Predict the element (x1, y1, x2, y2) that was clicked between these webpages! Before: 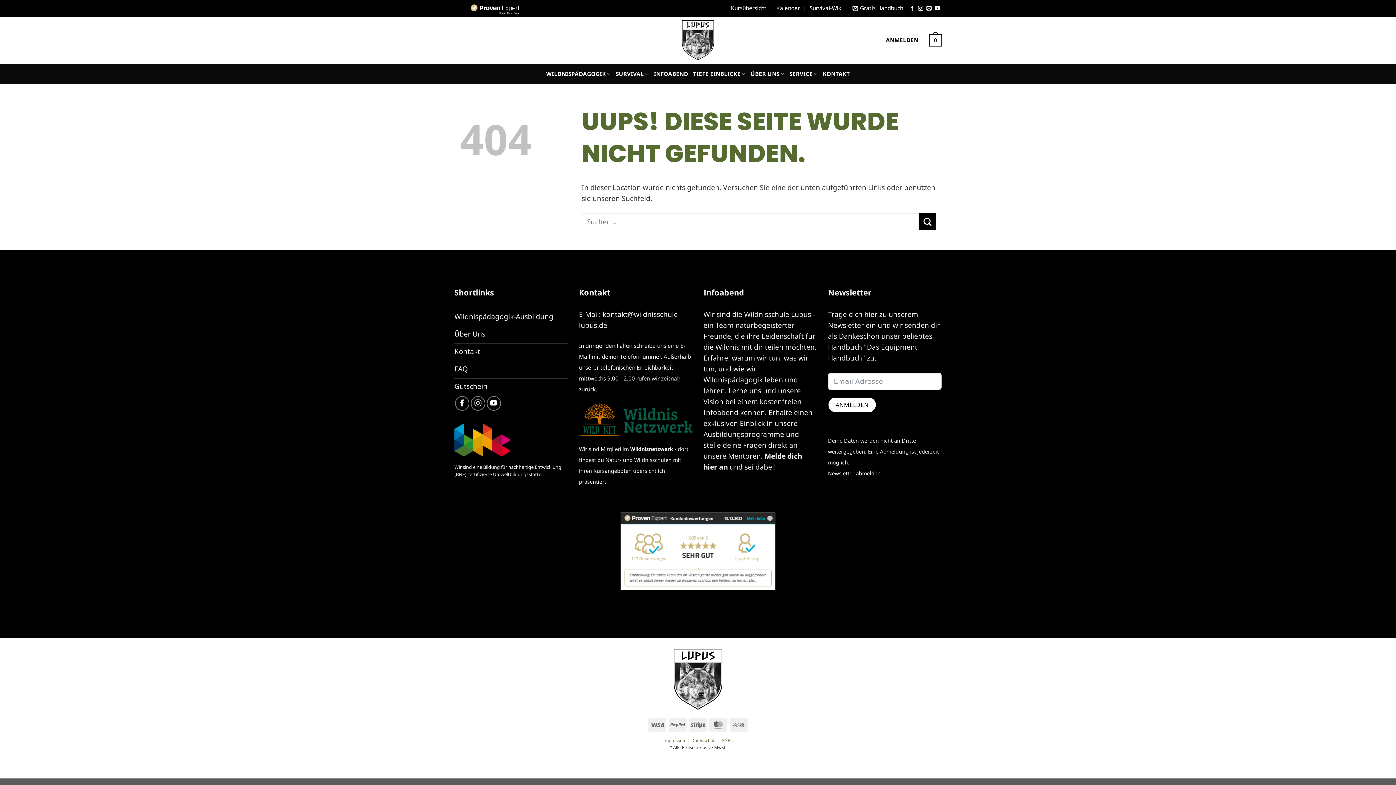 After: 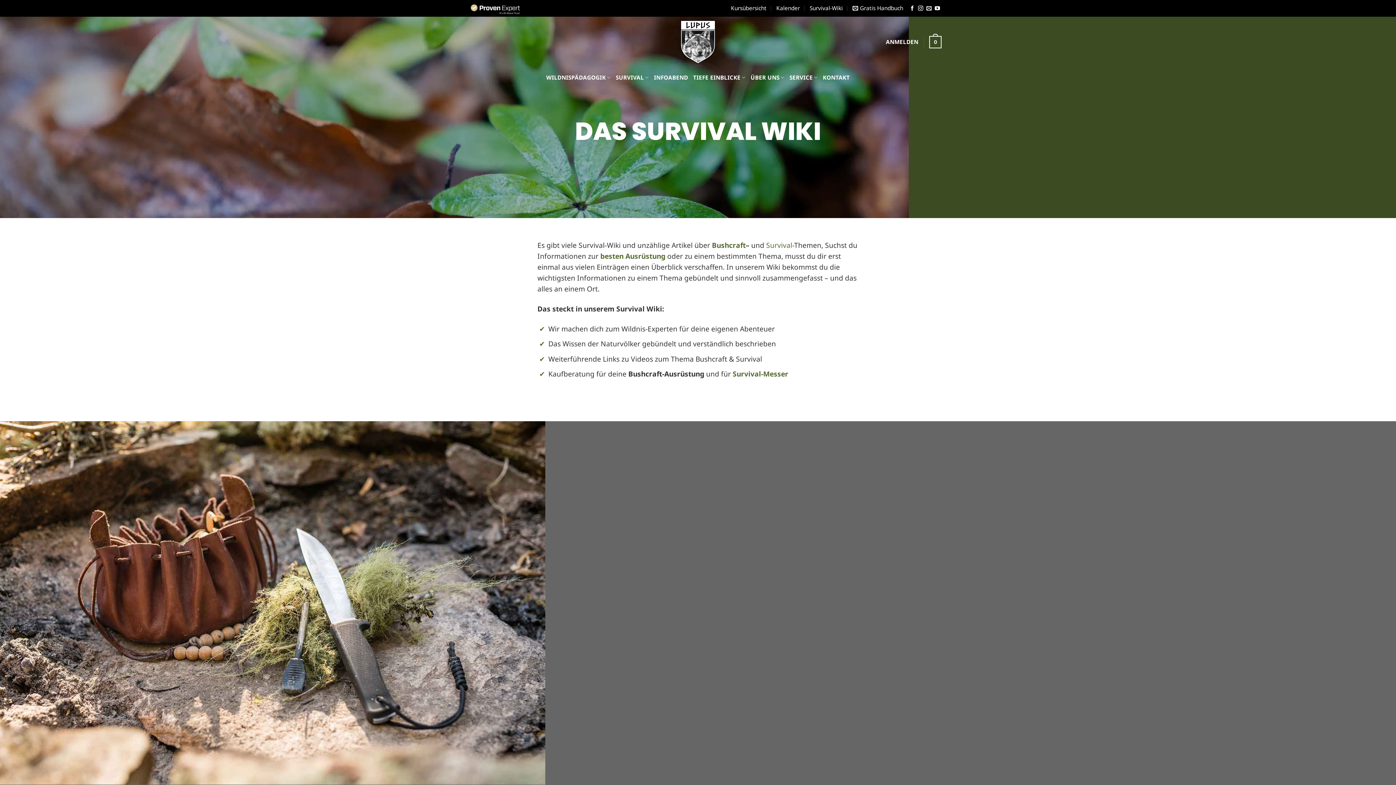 Action: bbox: (809, 2, 843, 14) label: Survival-Wiki